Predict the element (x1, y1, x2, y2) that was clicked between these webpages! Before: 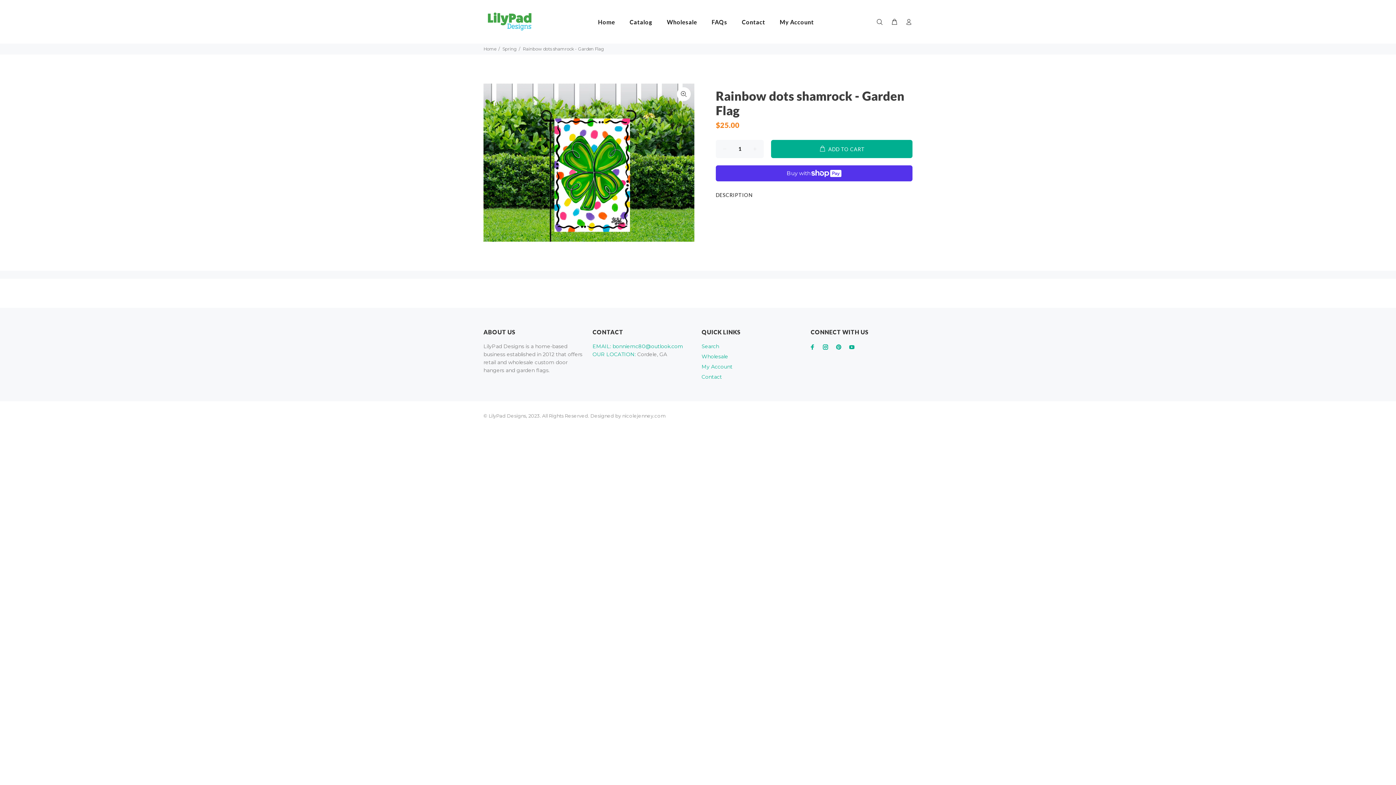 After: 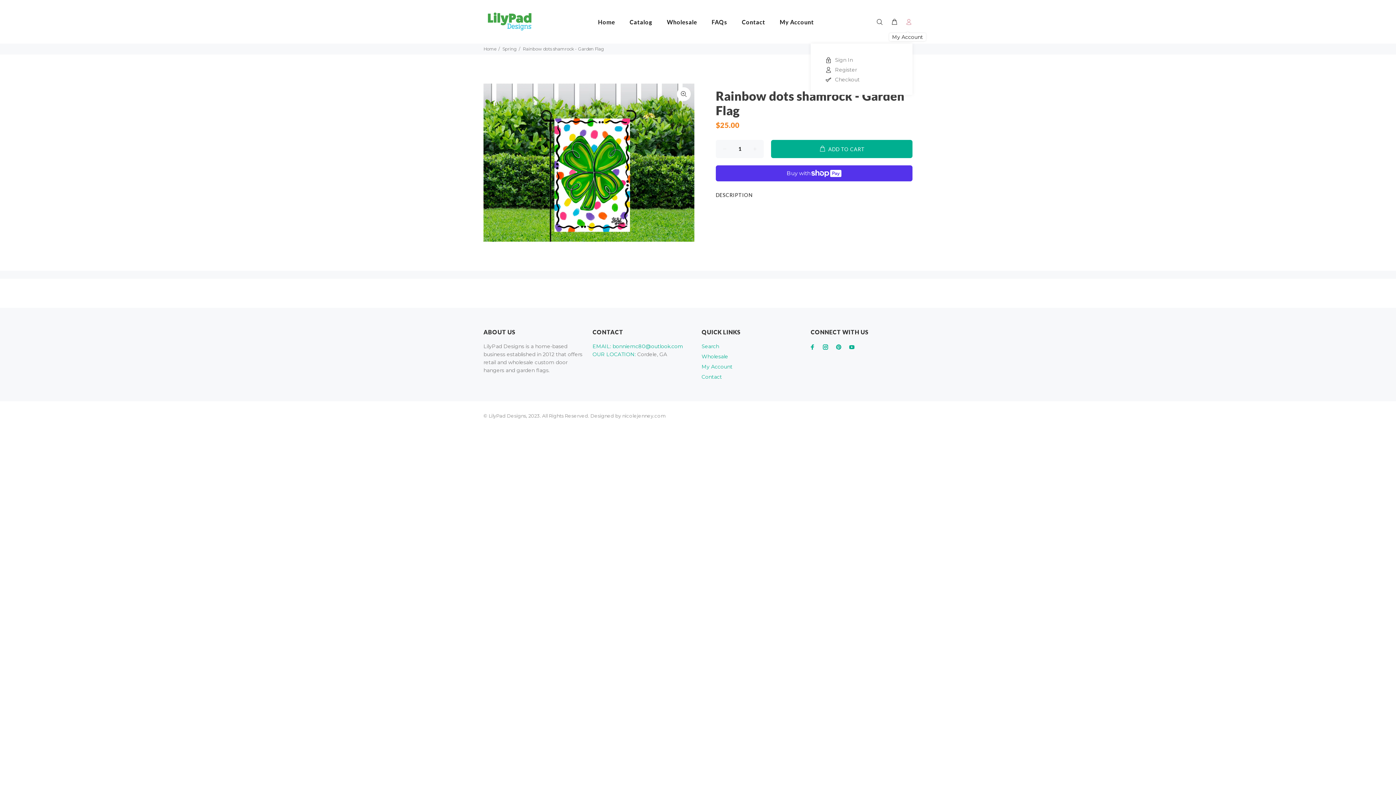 Action: bbox: (902, 16, 912, 28)